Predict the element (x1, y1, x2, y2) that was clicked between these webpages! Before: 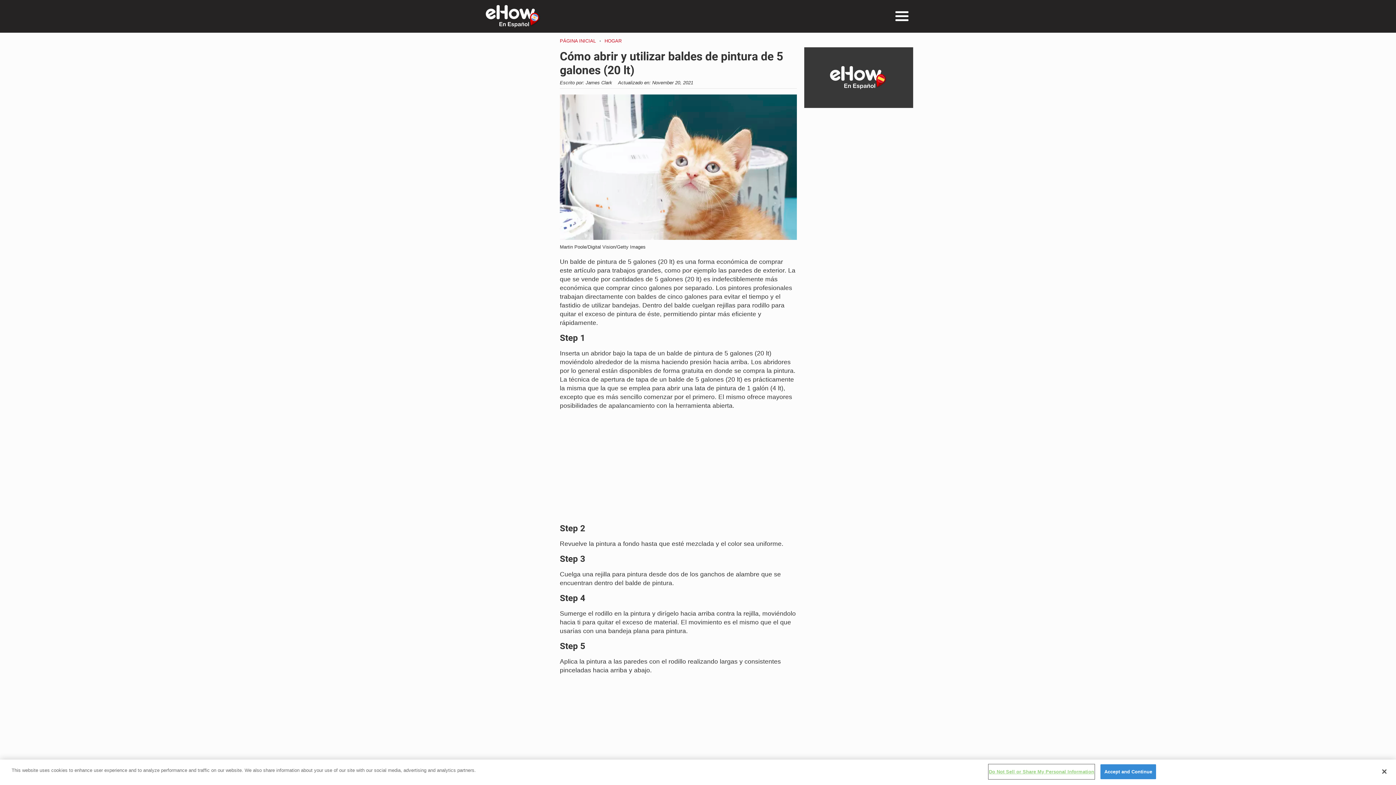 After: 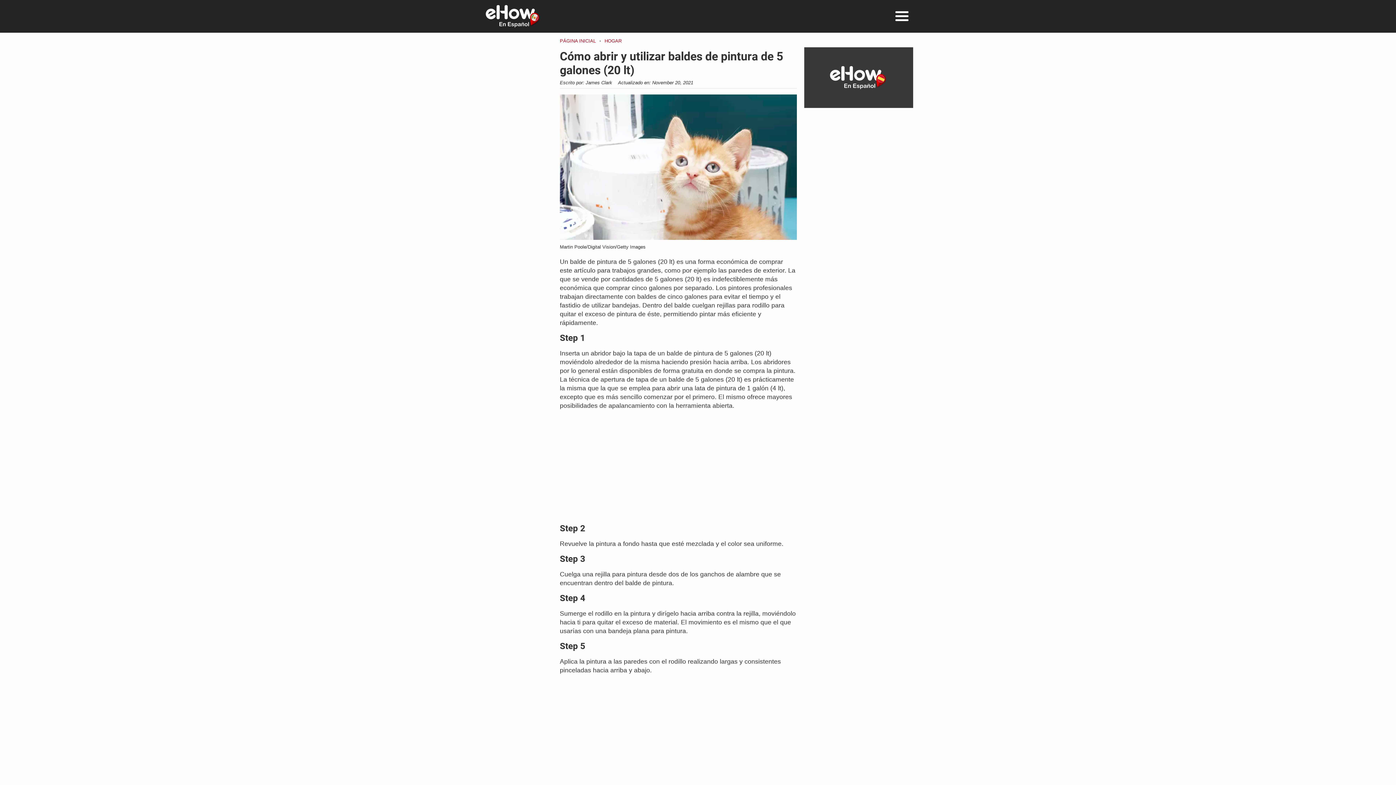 Action: label: Close bbox: (1376, 764, 1392, 780)